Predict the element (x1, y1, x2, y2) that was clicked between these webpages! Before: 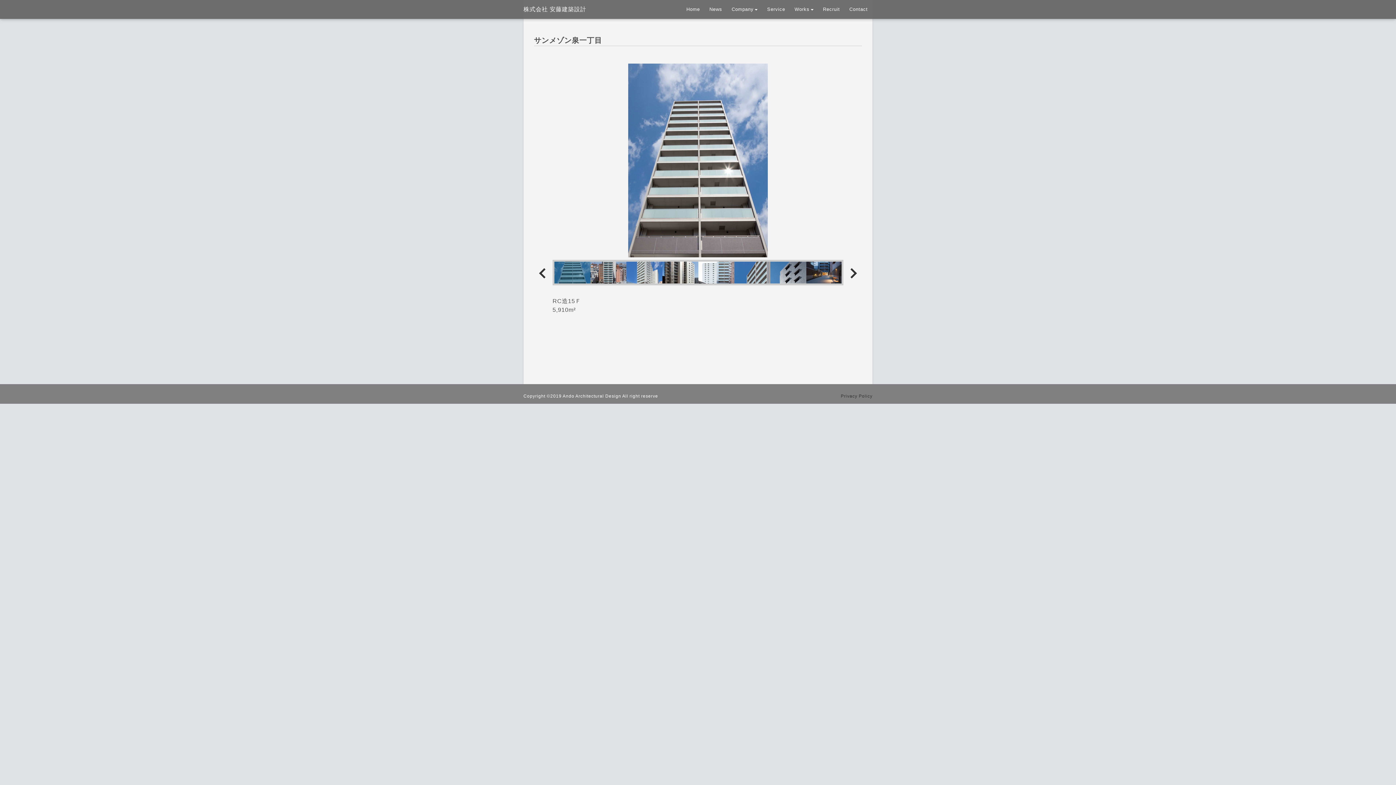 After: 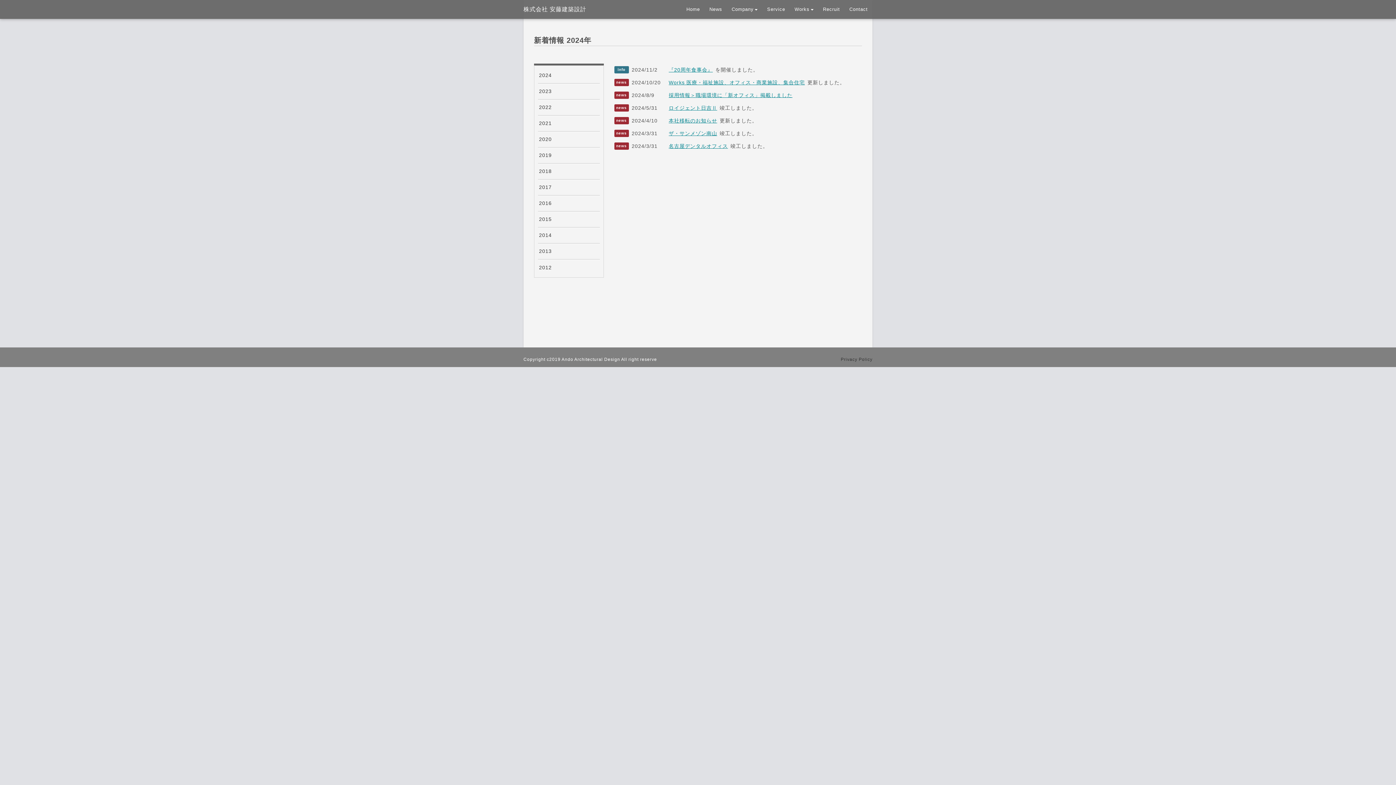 Action: label: News bbox: (704, 0, 727, 18)